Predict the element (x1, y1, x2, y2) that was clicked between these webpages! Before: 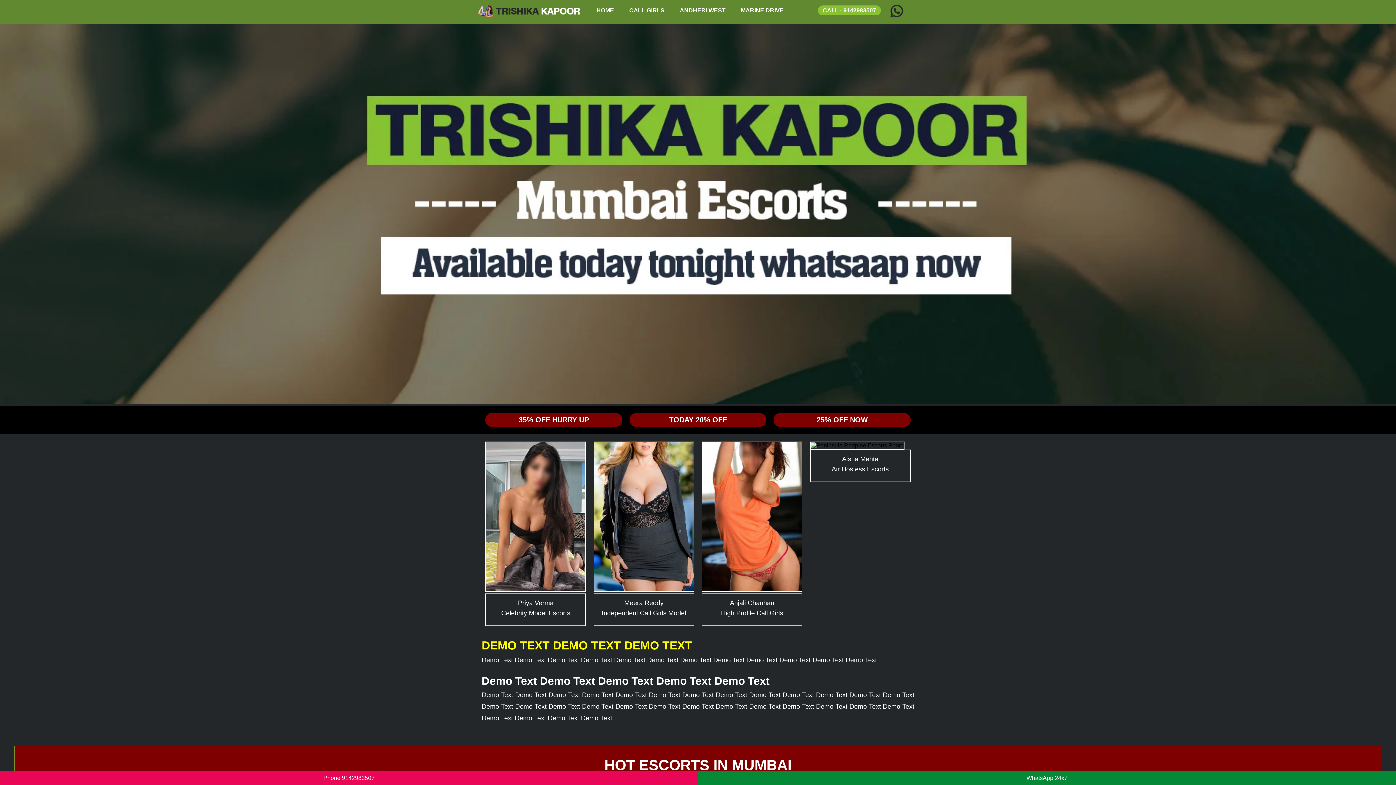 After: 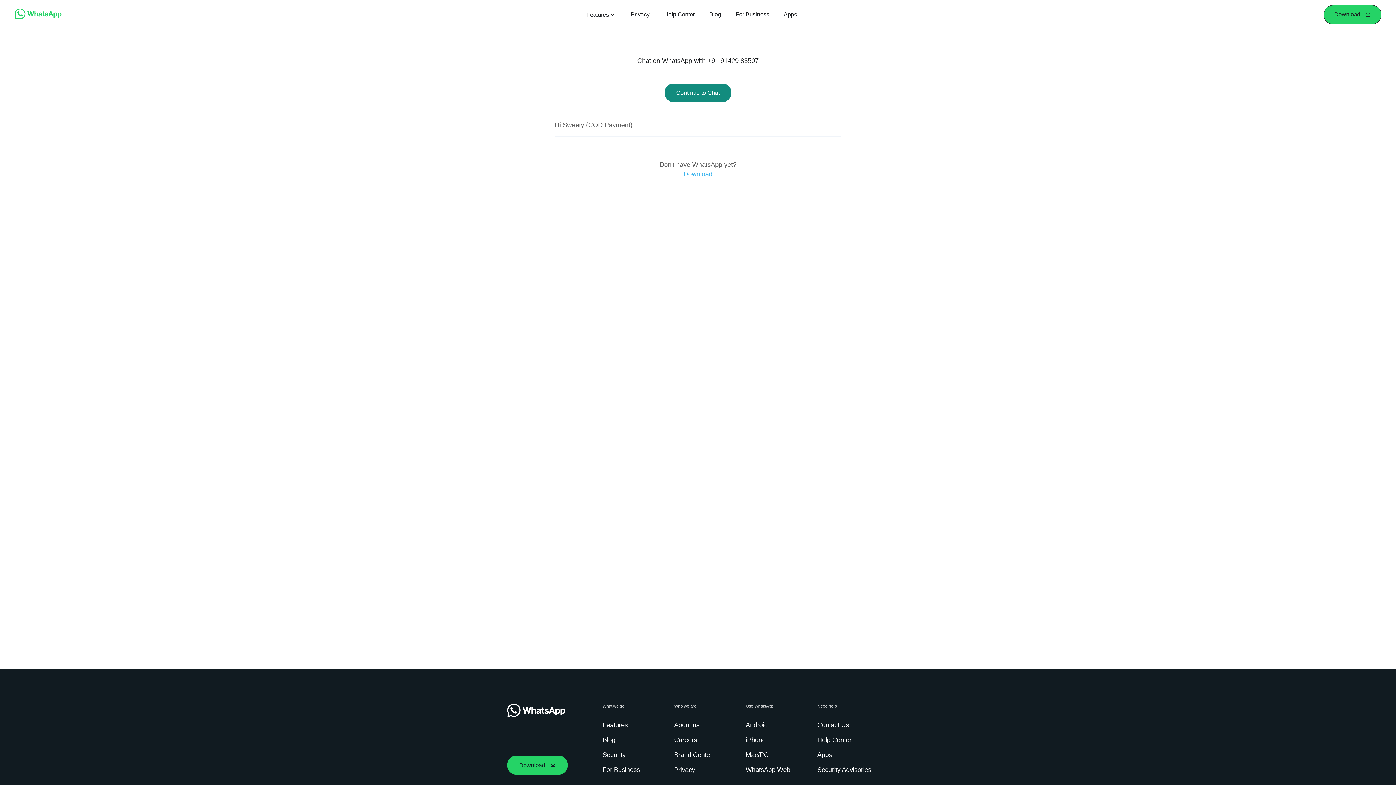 Action: label: WhatsApp 24x7 bbox: (698, 771, 1396, 785)